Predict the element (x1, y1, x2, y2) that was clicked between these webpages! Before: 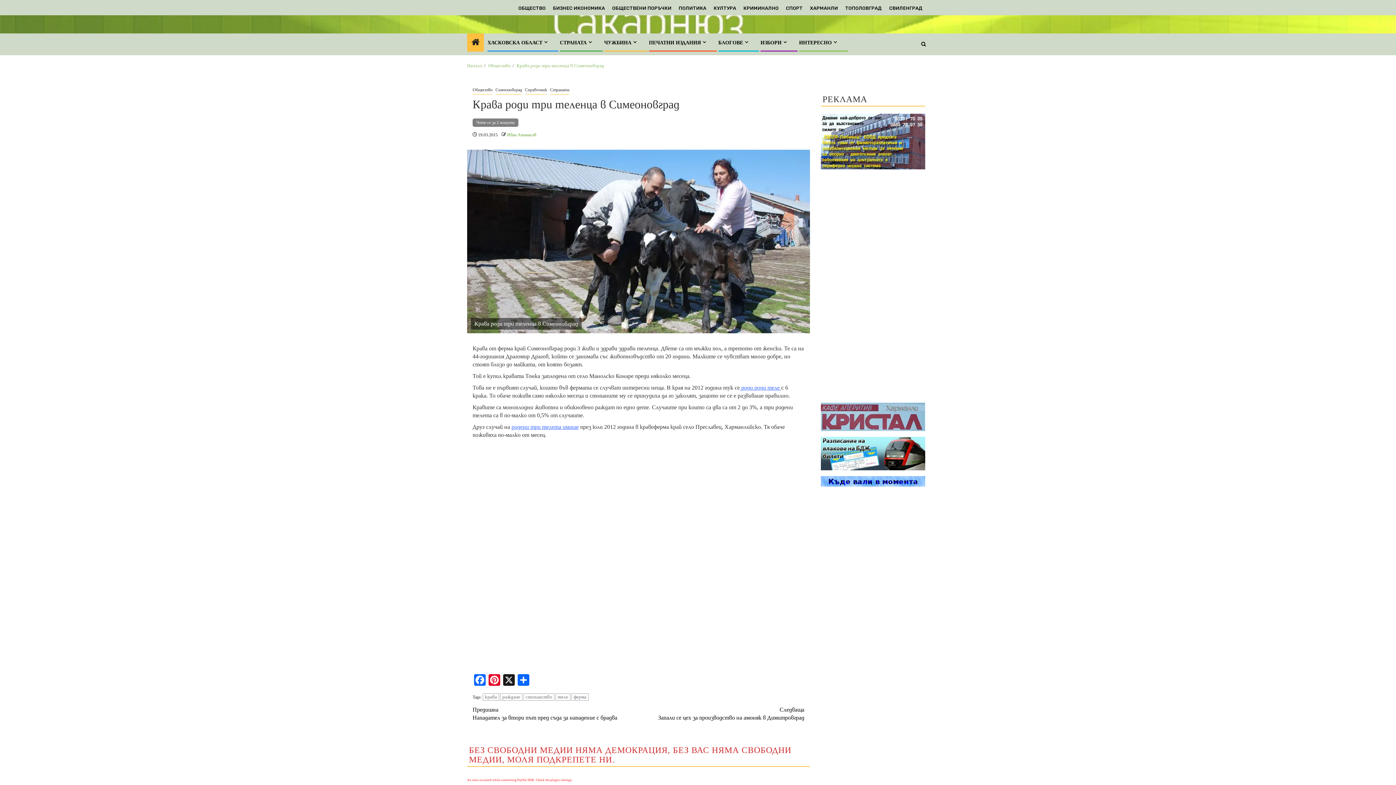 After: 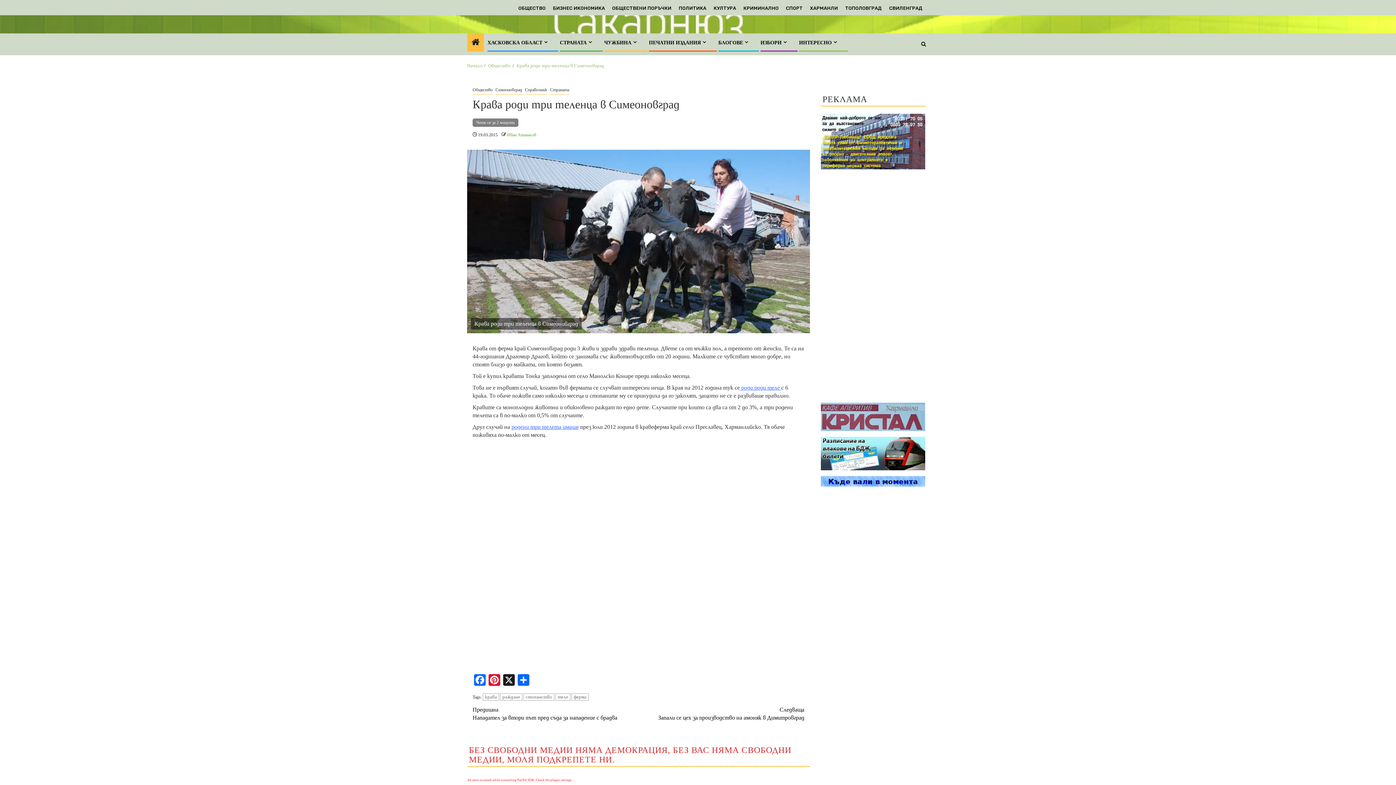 Action: label: Крава роди три теленца в Симеоновград bbox: (516, 63, 604, 68)